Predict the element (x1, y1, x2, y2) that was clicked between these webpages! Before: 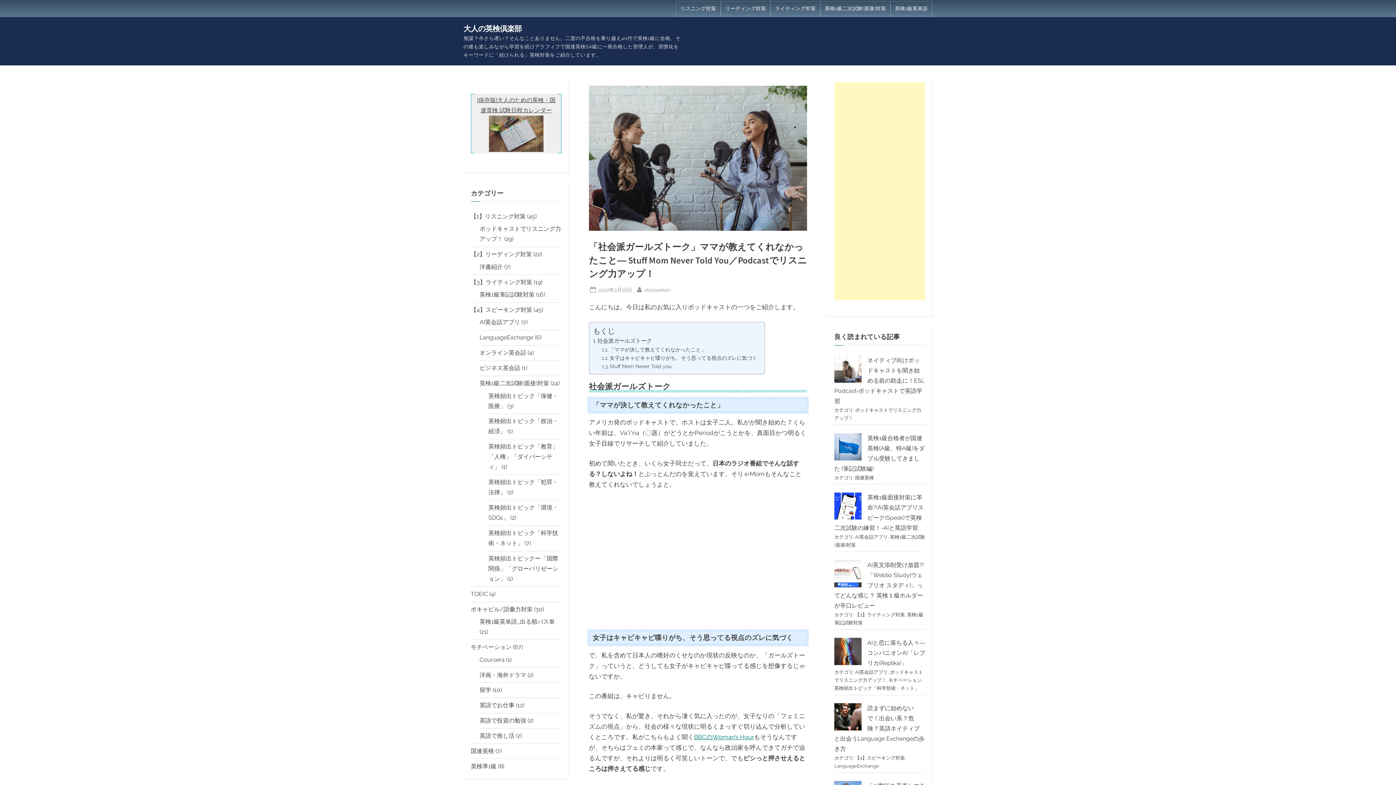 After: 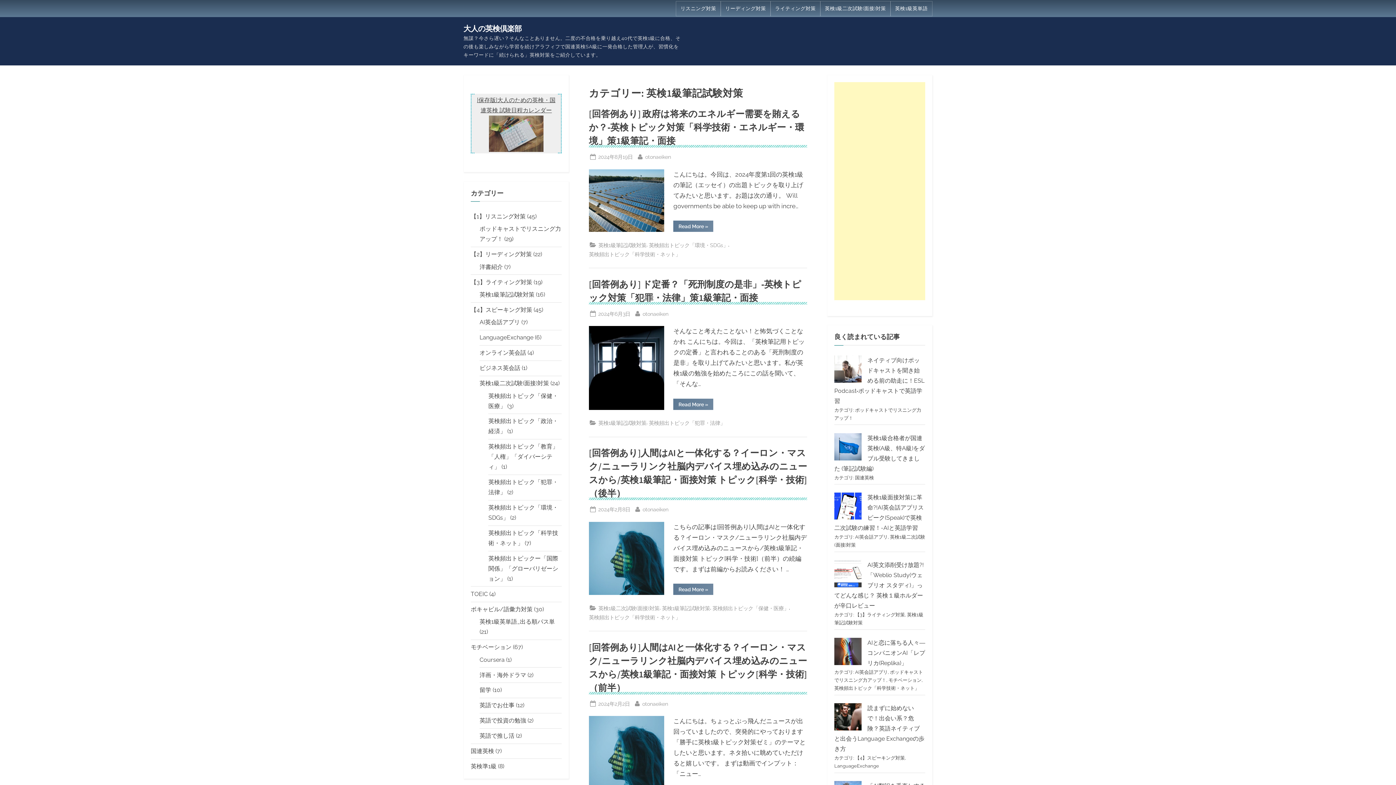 Action: bbox: (479, 291, 534, 298) label: 英検1級筆記試験対策